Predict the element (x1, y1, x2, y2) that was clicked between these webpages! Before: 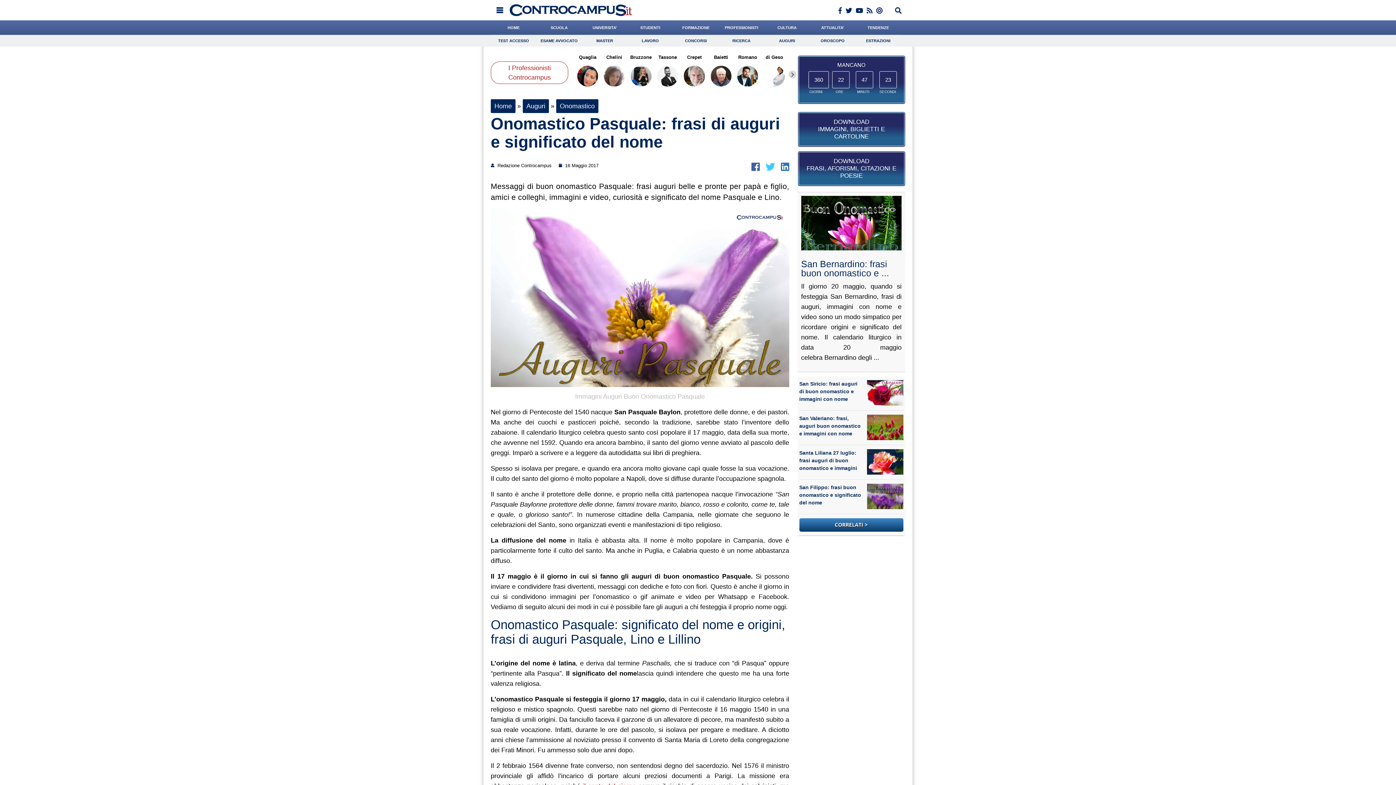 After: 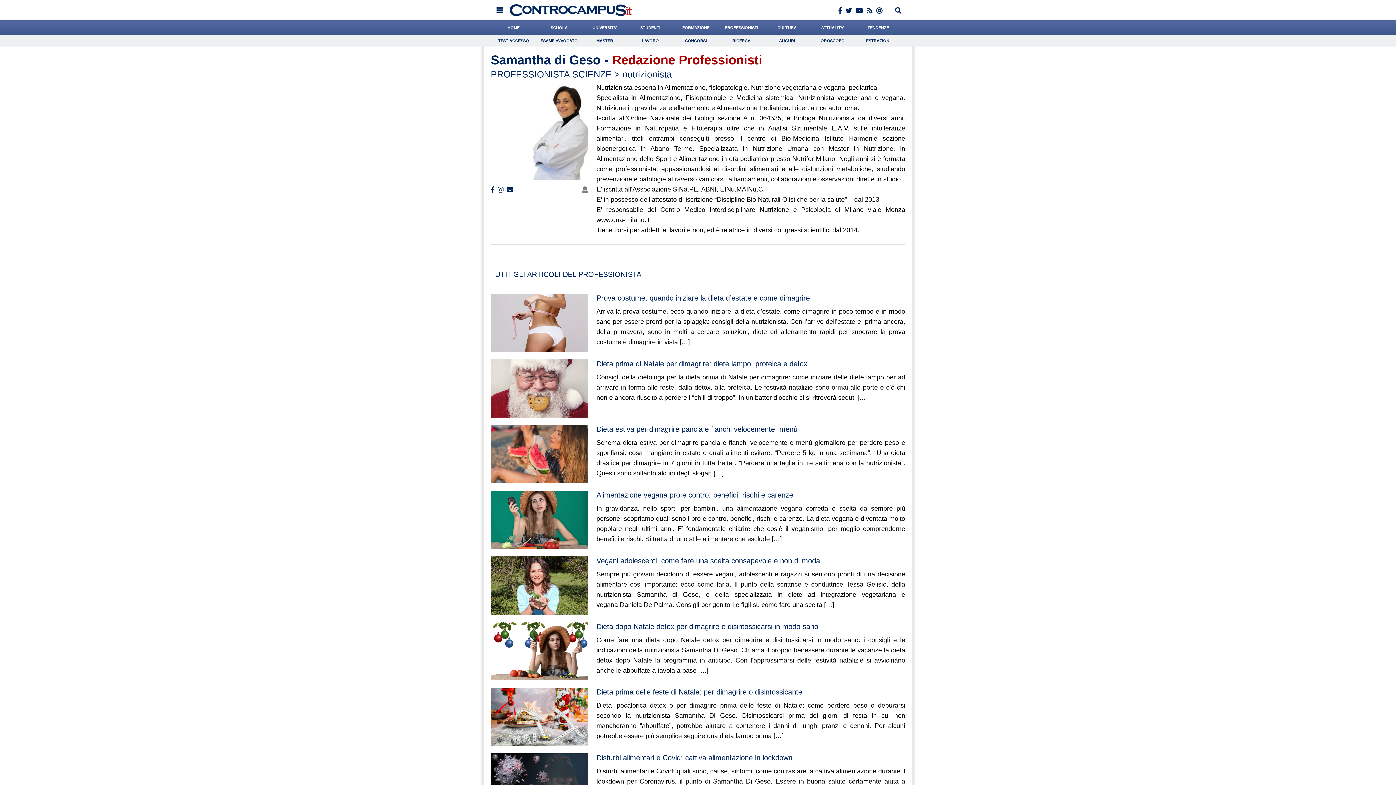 Action: bbox: (761, 61, 787, 90)